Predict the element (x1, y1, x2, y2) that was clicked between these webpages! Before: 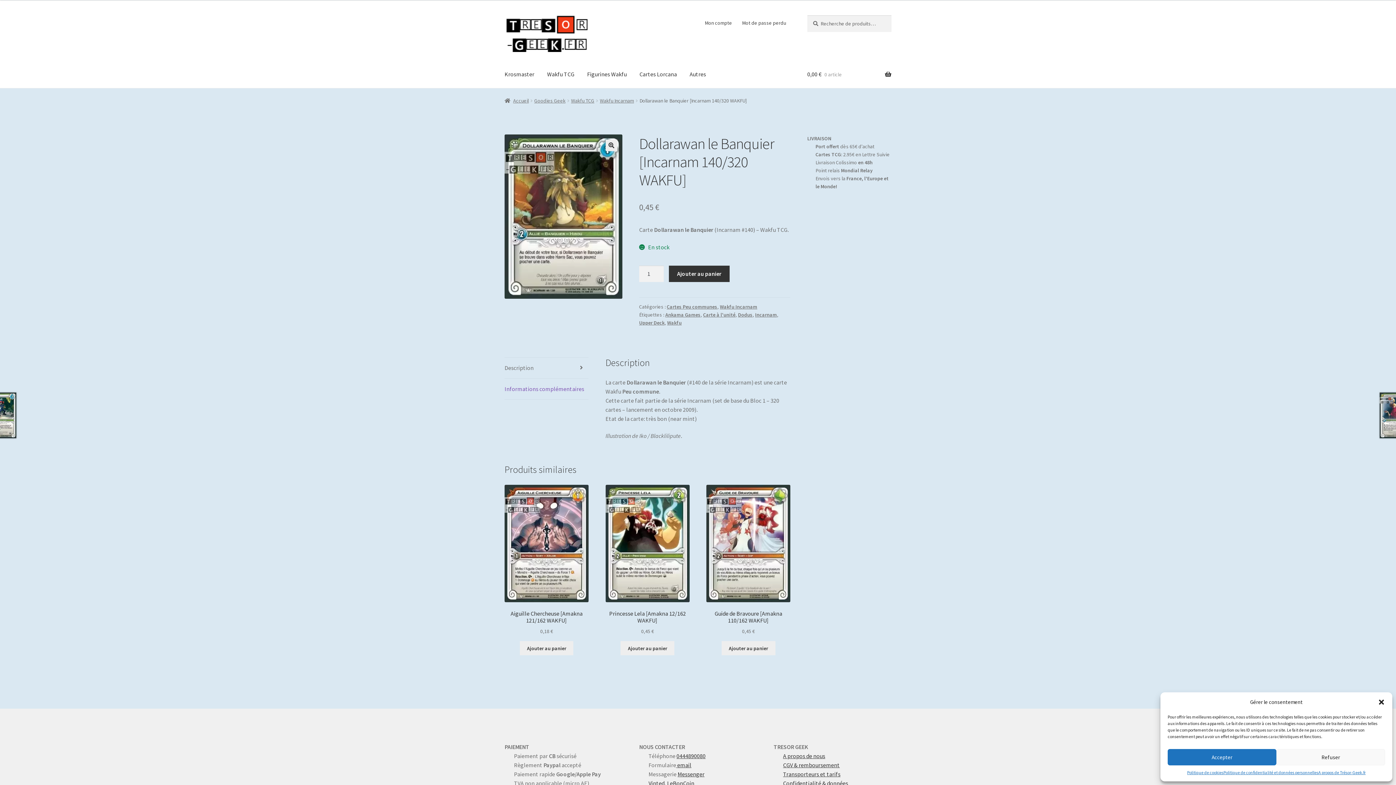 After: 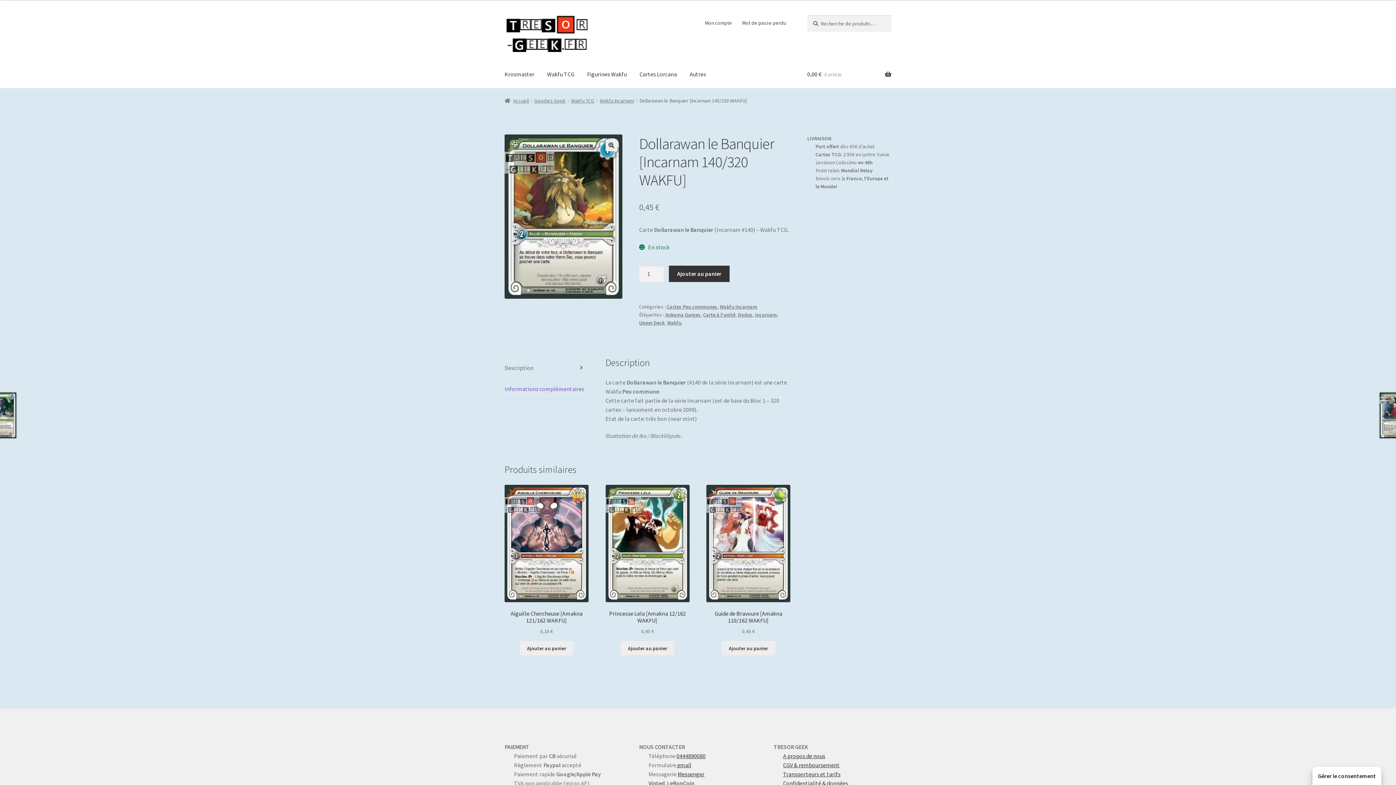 Action: bbox: (1276, 749, 1385, 765) label: Refuser